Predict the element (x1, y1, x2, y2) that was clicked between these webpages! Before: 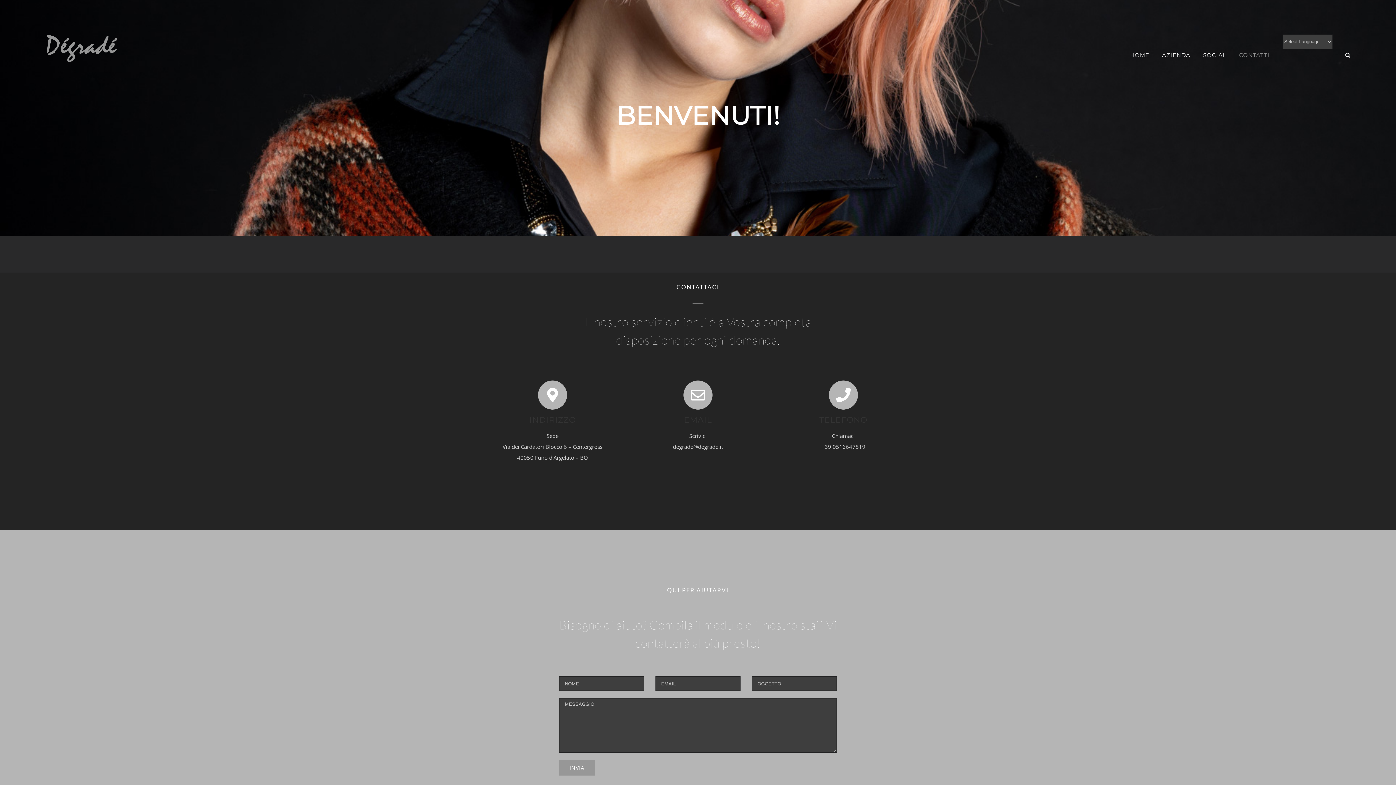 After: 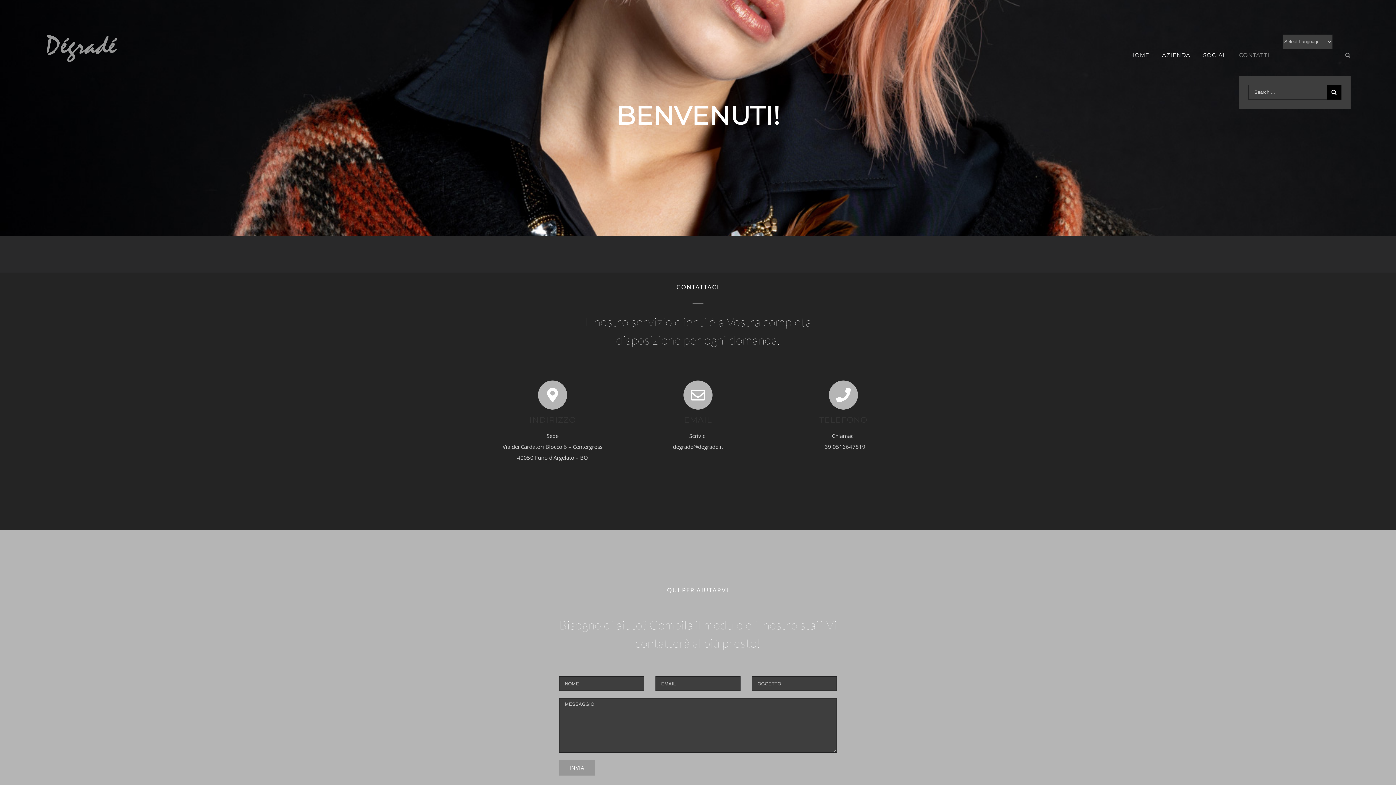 Action: bbox: (1345, 34, 1351, 75) label: Search